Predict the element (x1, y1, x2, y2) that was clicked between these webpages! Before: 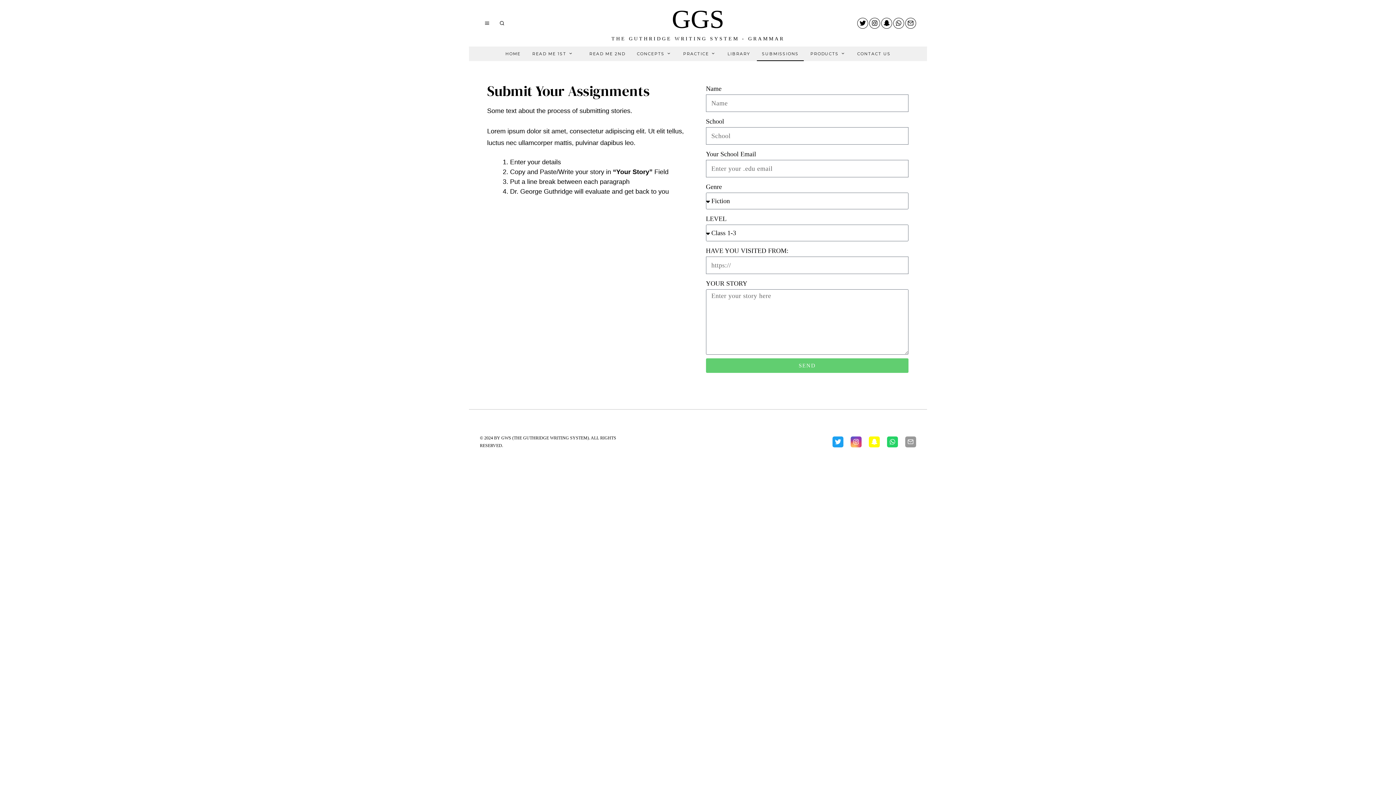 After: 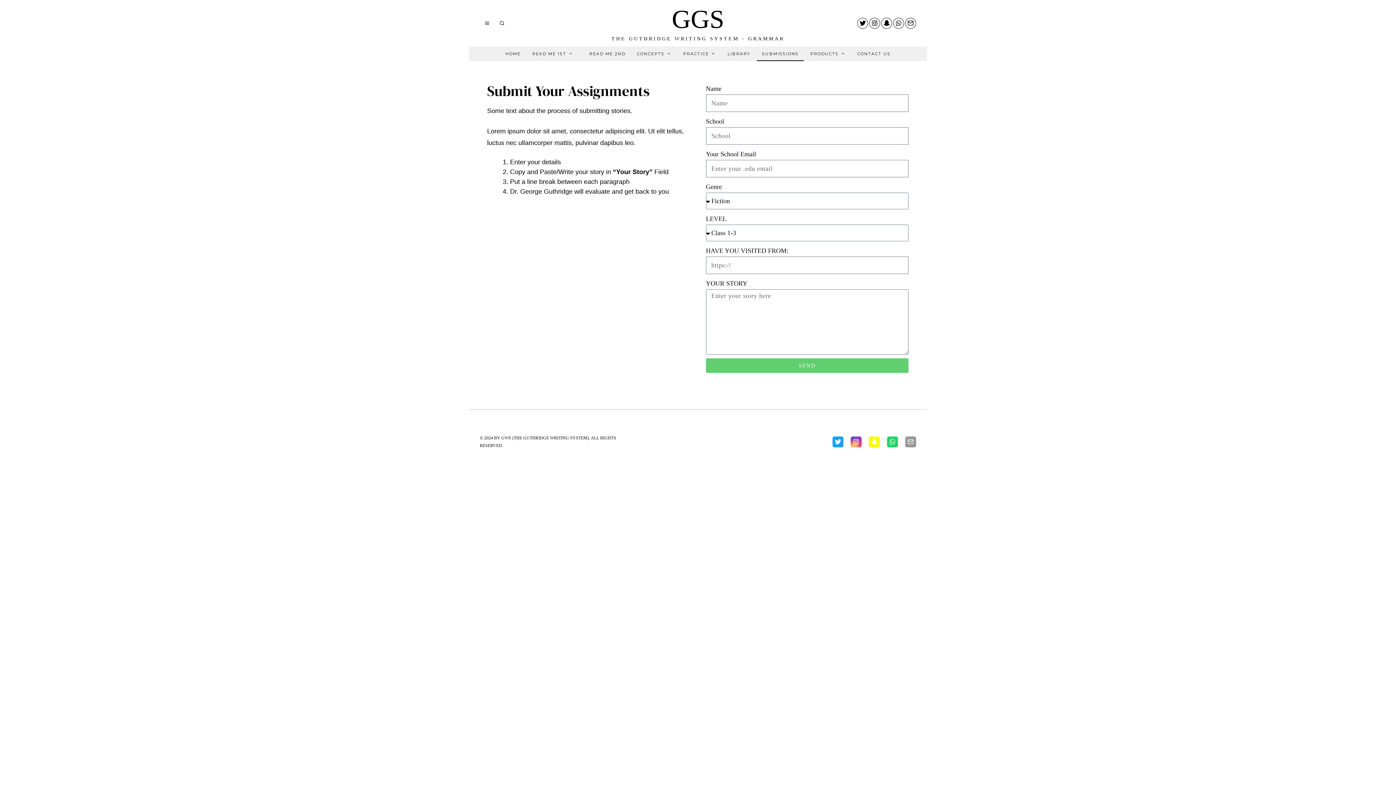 Action: bbox: (881, 17, 892, 28)